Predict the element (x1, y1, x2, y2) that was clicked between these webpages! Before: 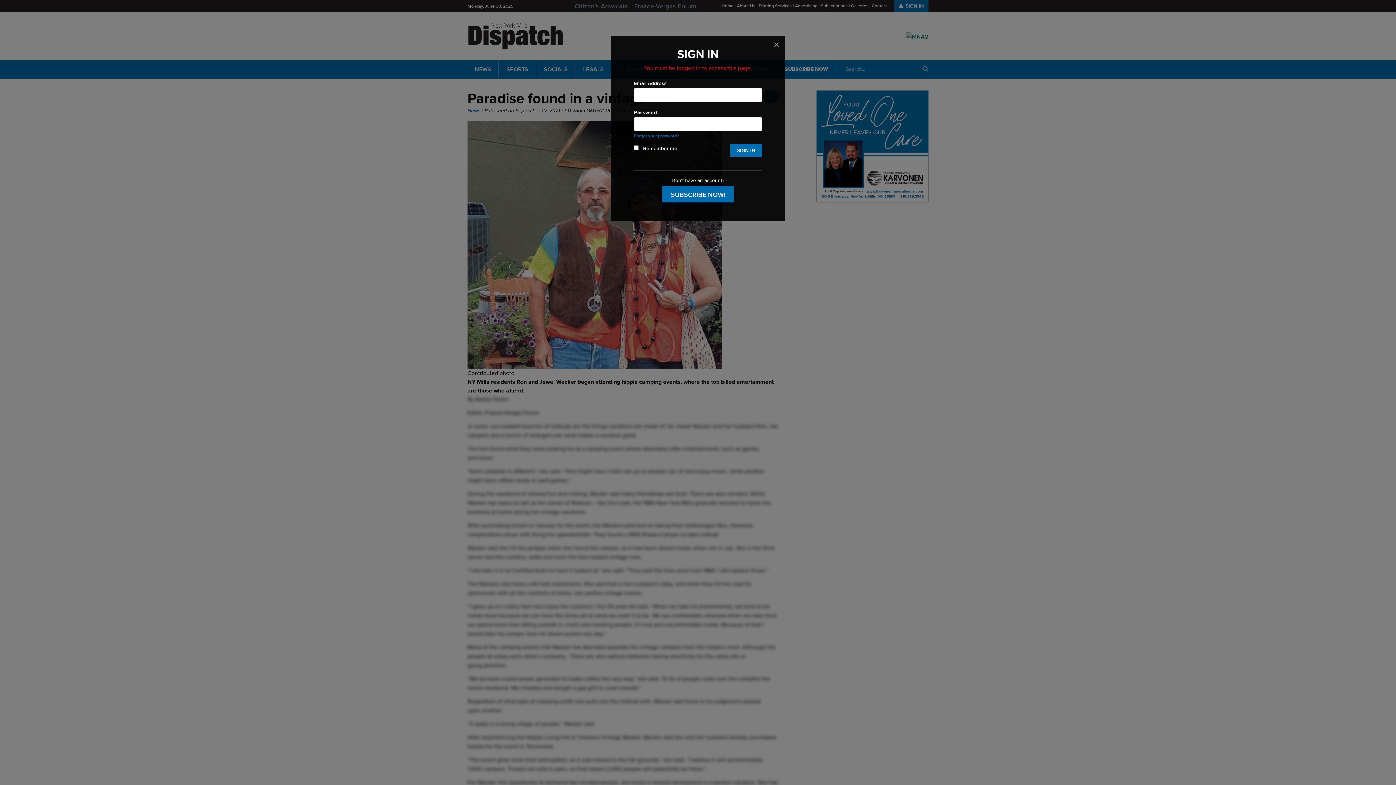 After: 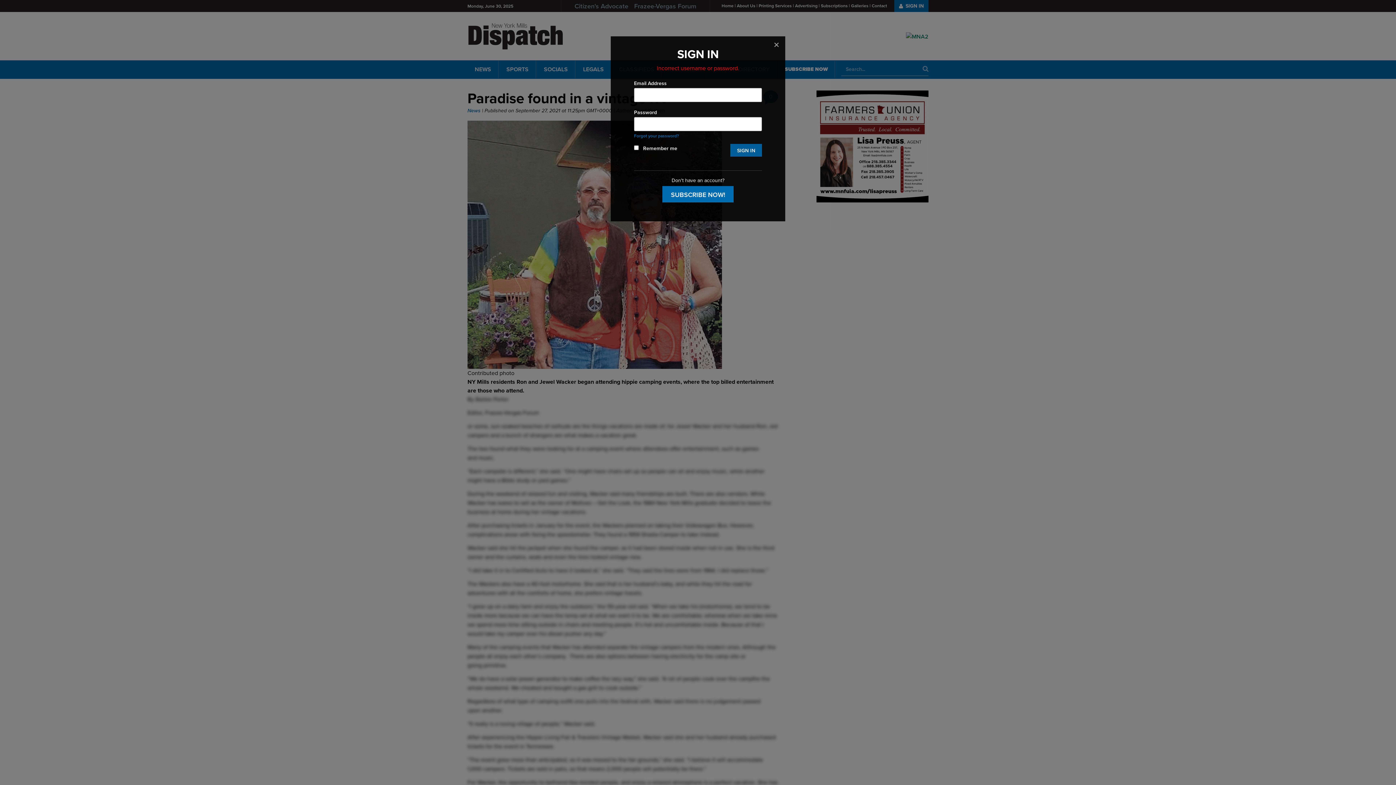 Action: label: SIGN IN bbox: (730, 144, 762, 156)